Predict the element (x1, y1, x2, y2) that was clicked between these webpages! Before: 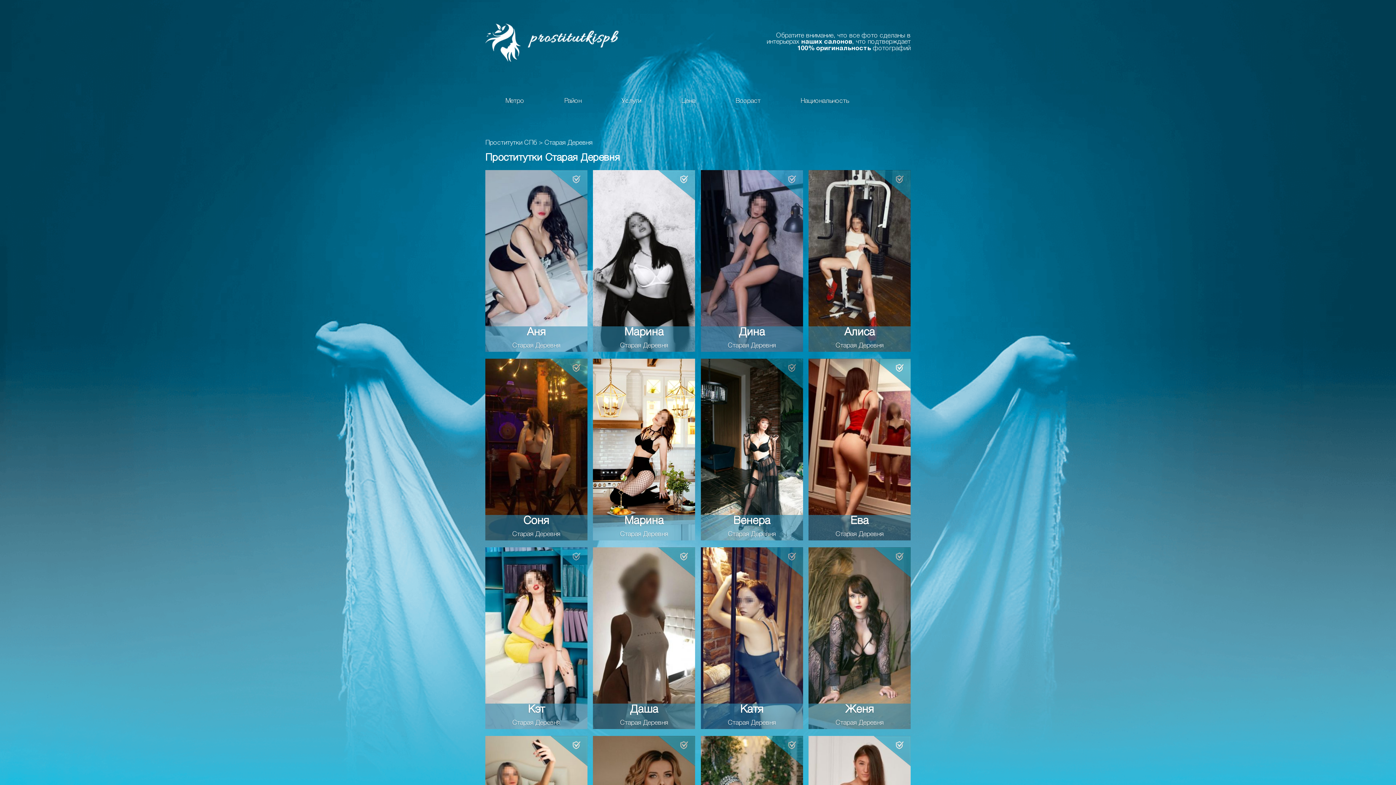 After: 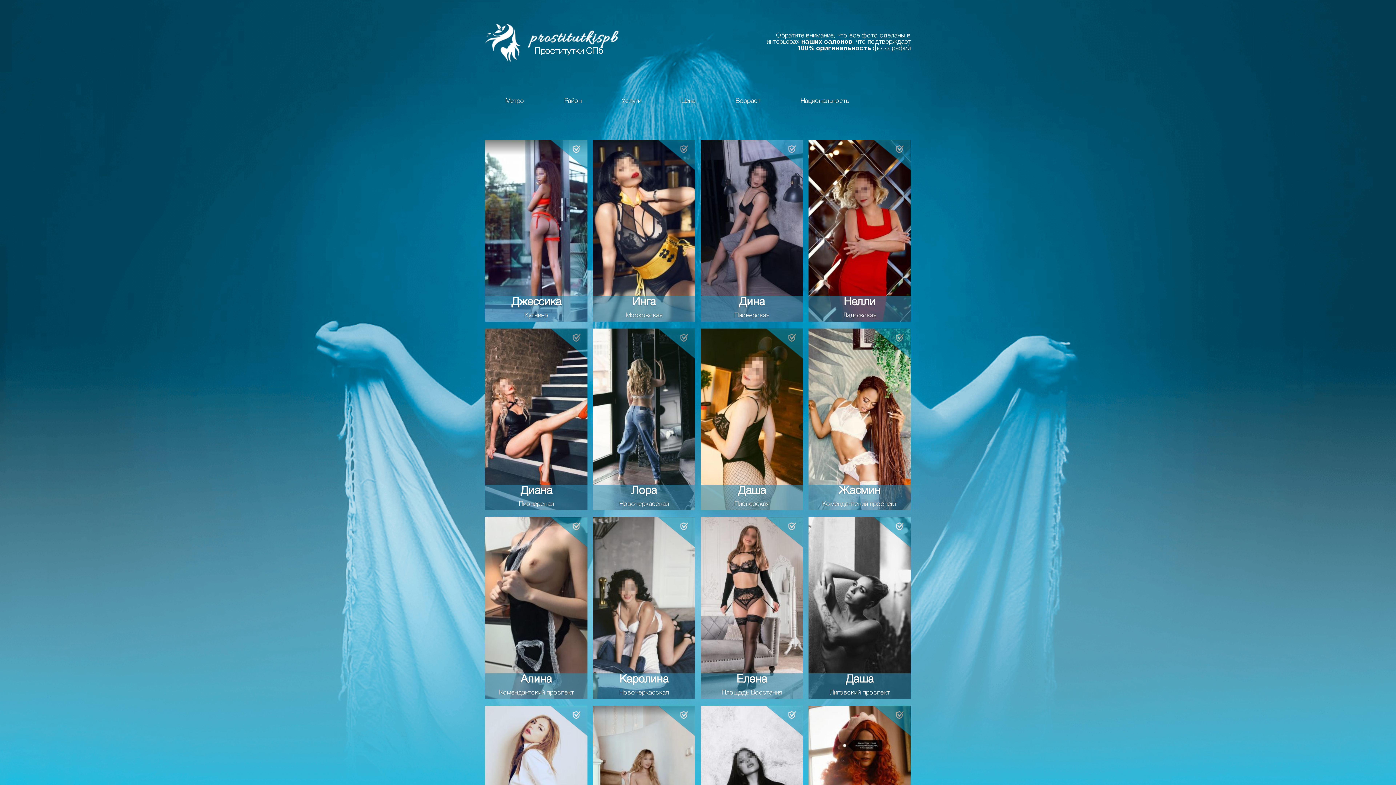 Action: bbox: (485, 140, 538, 145) label: Проститутки СПб 